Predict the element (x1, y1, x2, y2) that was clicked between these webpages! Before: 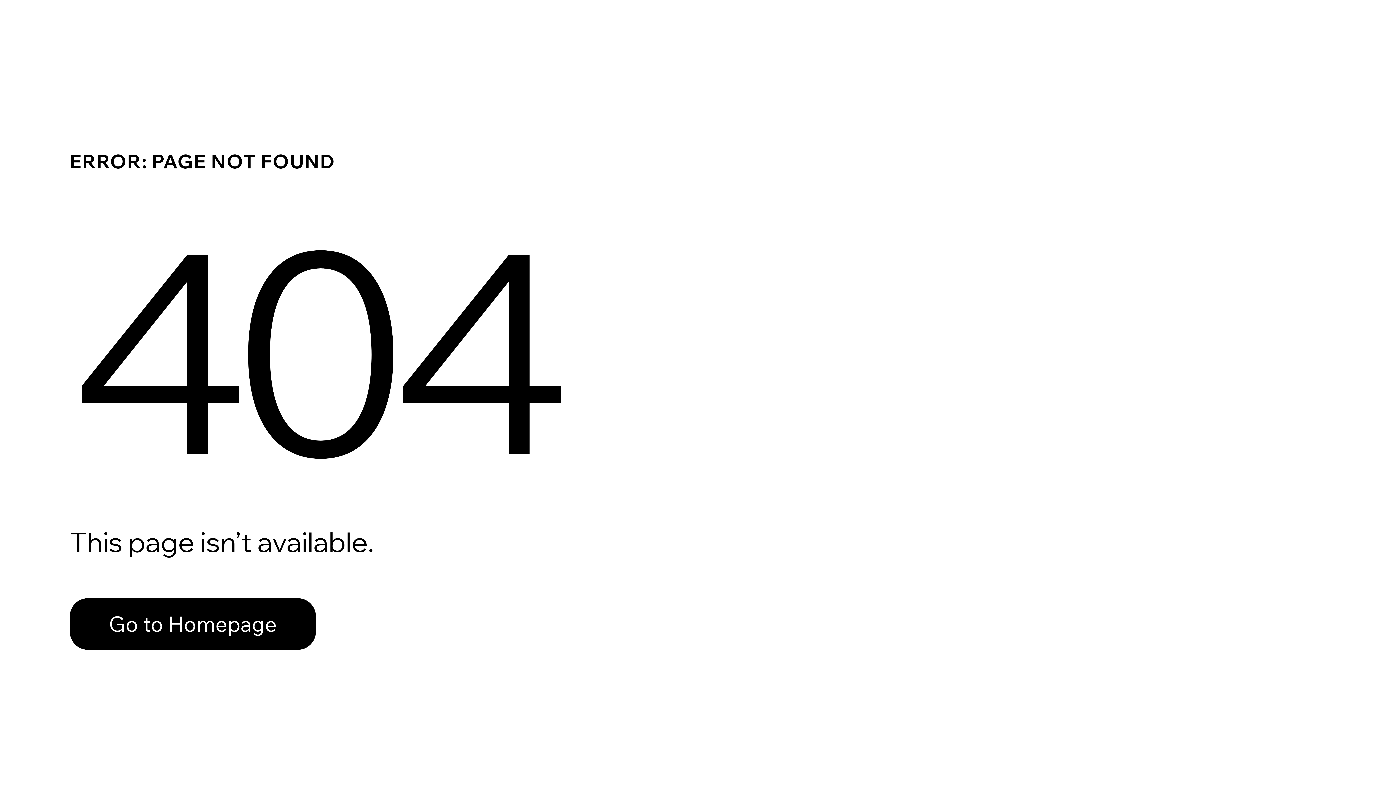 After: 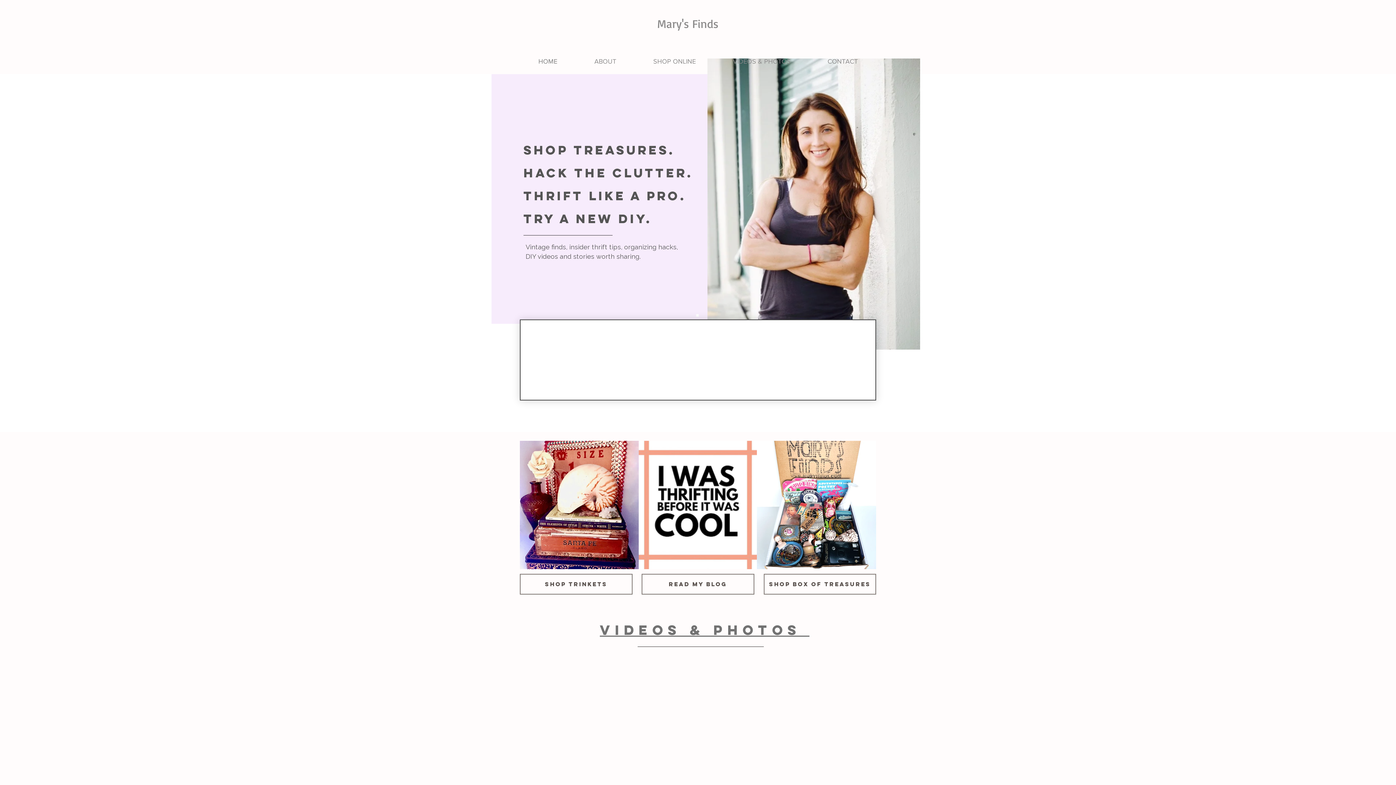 Action: bbox: (69, 582, 768, 659) label: Go to Homepage